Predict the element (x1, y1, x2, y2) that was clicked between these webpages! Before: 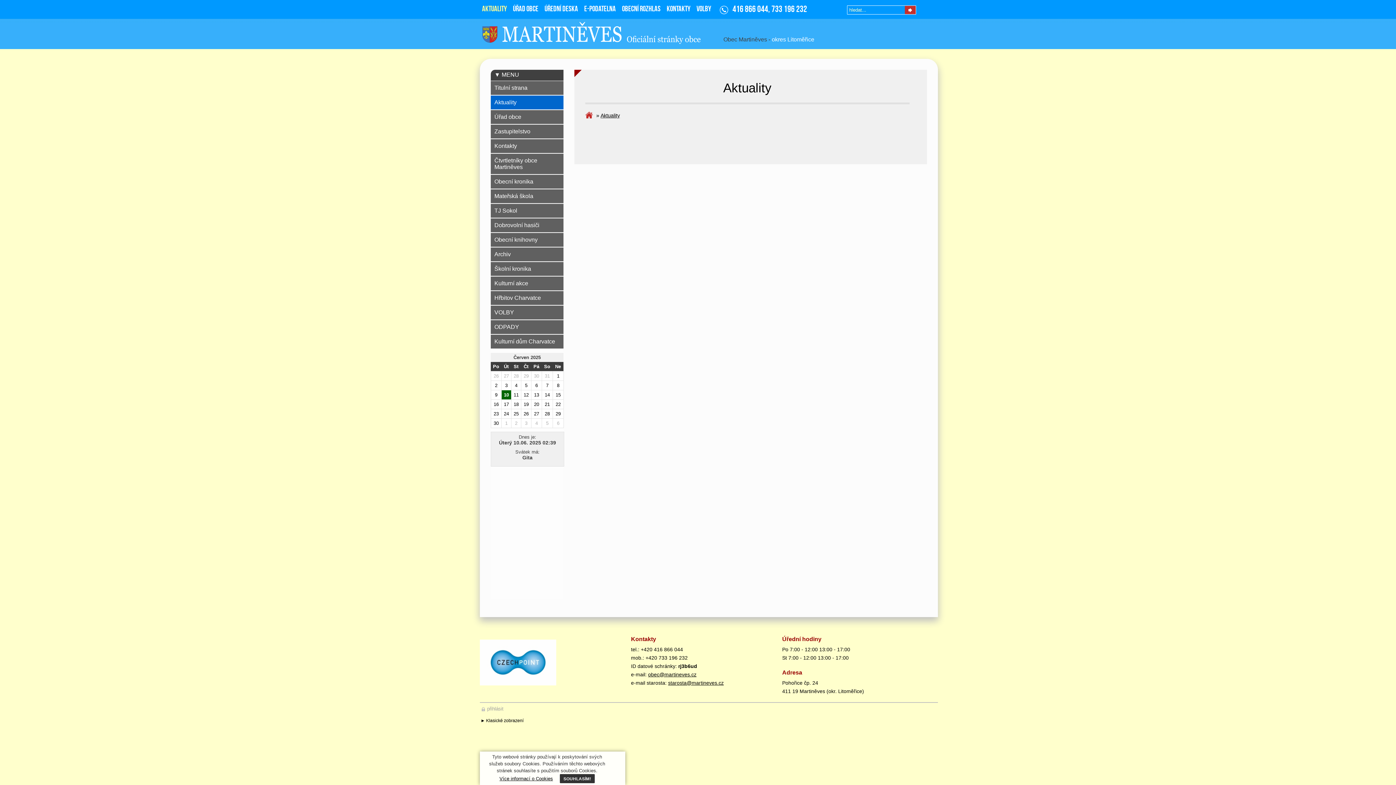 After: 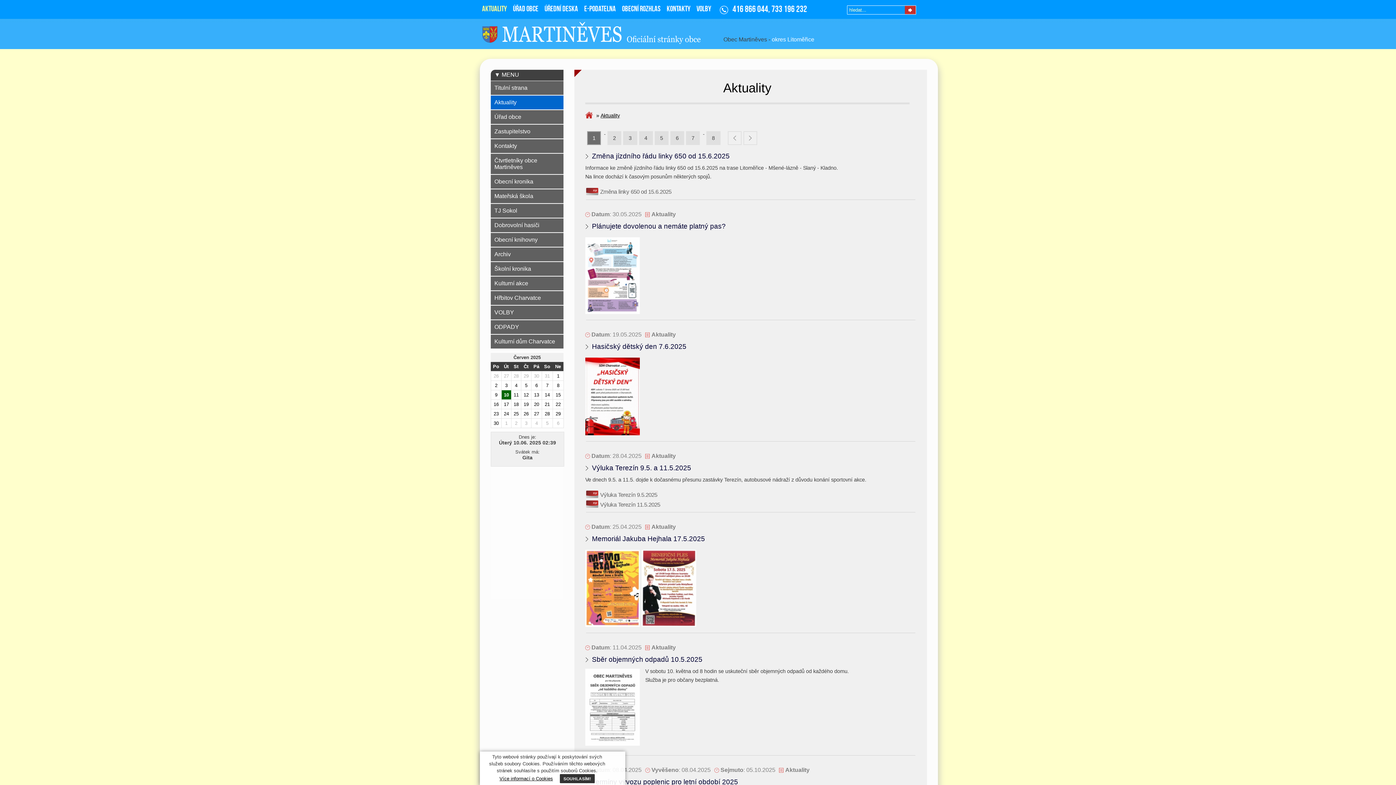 Action: label: Aktuality bbox: (600, 112, 620, 118)